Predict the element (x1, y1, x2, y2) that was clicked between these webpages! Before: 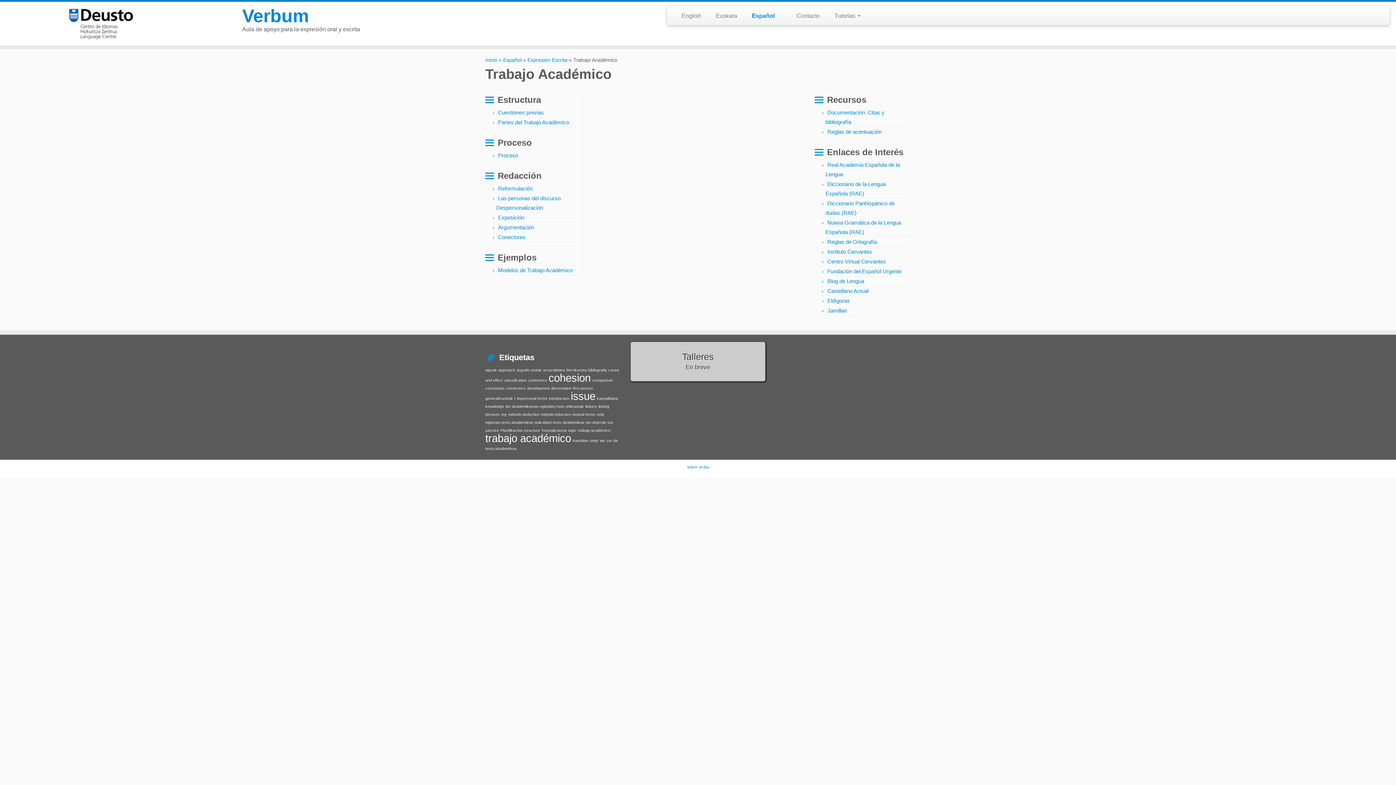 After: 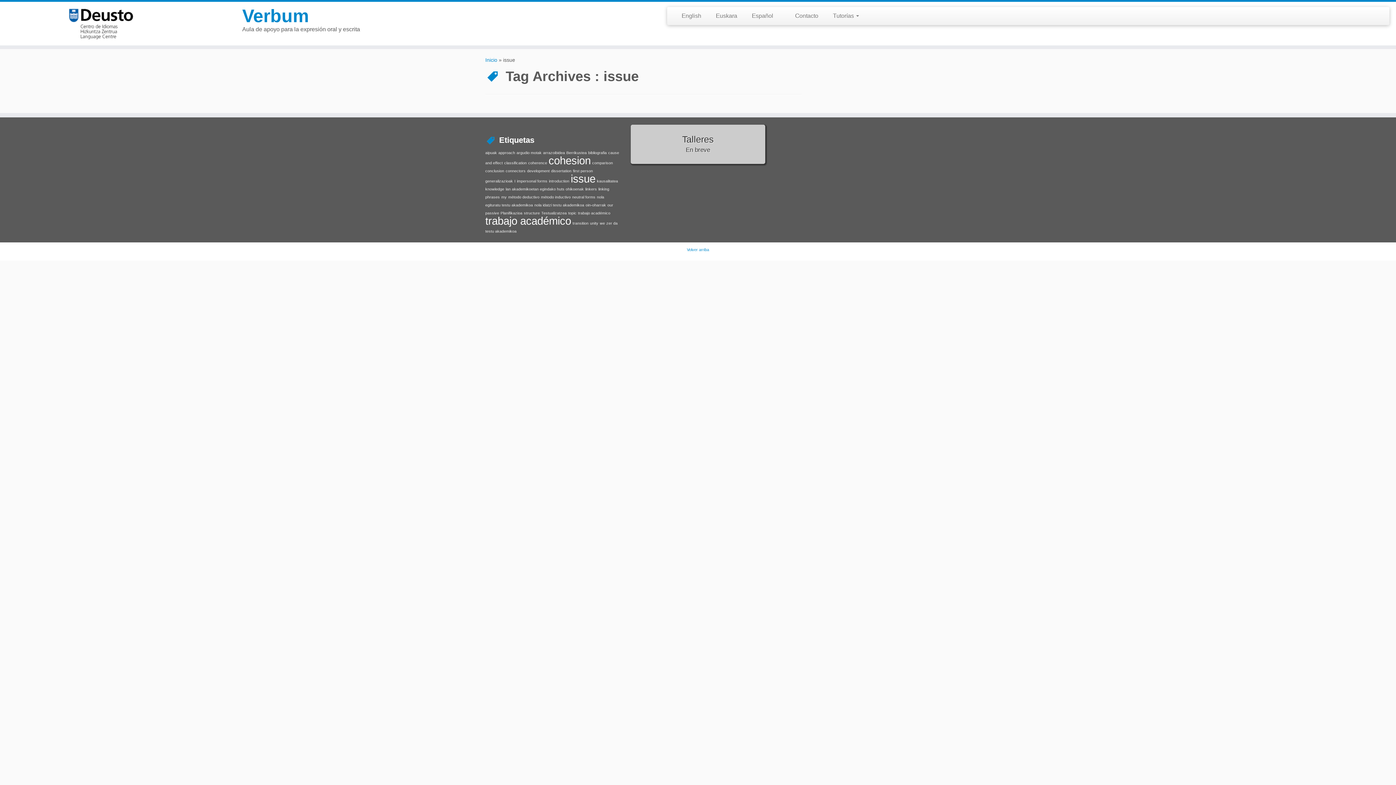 Action: label: issue (2 elementos) bbox: (570, 390, 595, 402)